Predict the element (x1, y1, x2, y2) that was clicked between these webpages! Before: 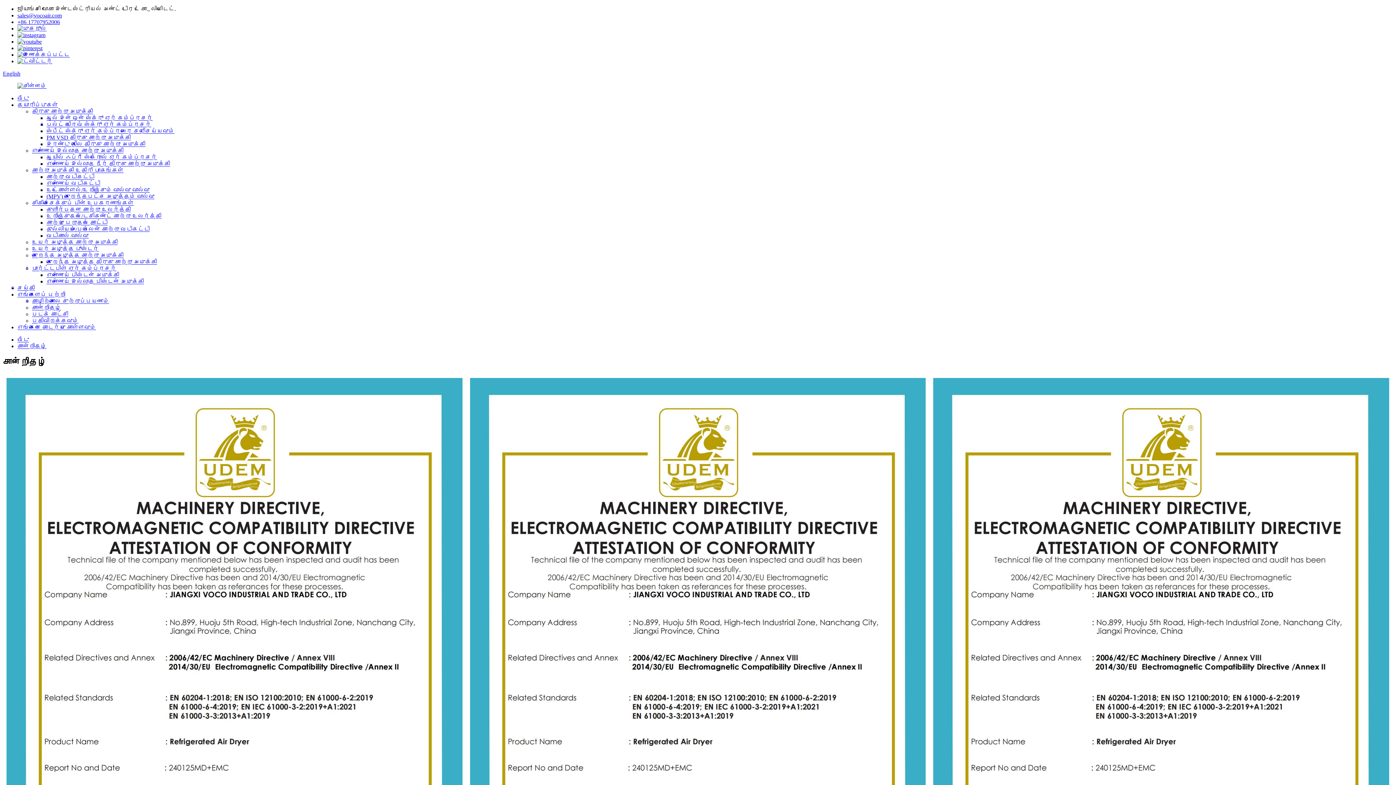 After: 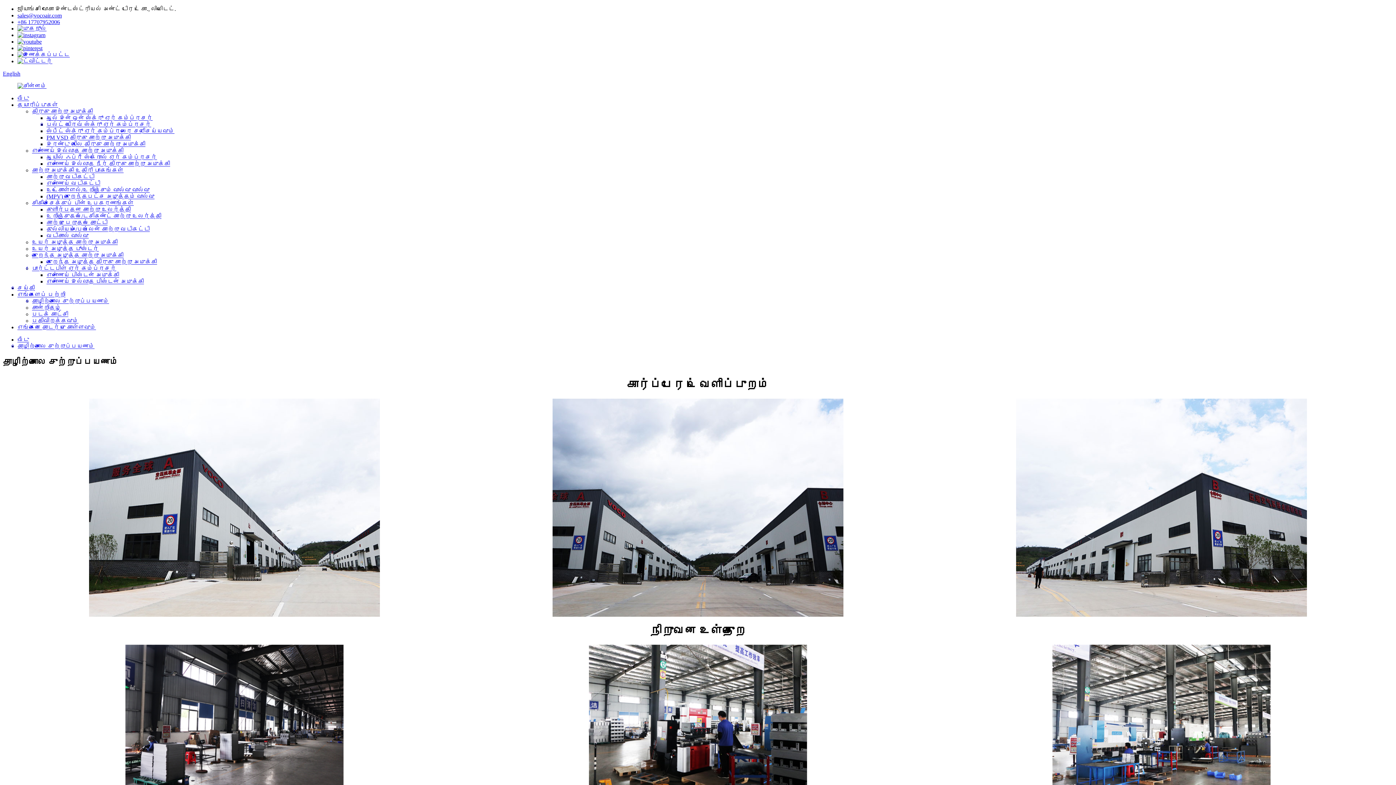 Action: label: தொழிற்சாலை சுற்றுப்பயணம் bbox: (32, 298, 109, 304)